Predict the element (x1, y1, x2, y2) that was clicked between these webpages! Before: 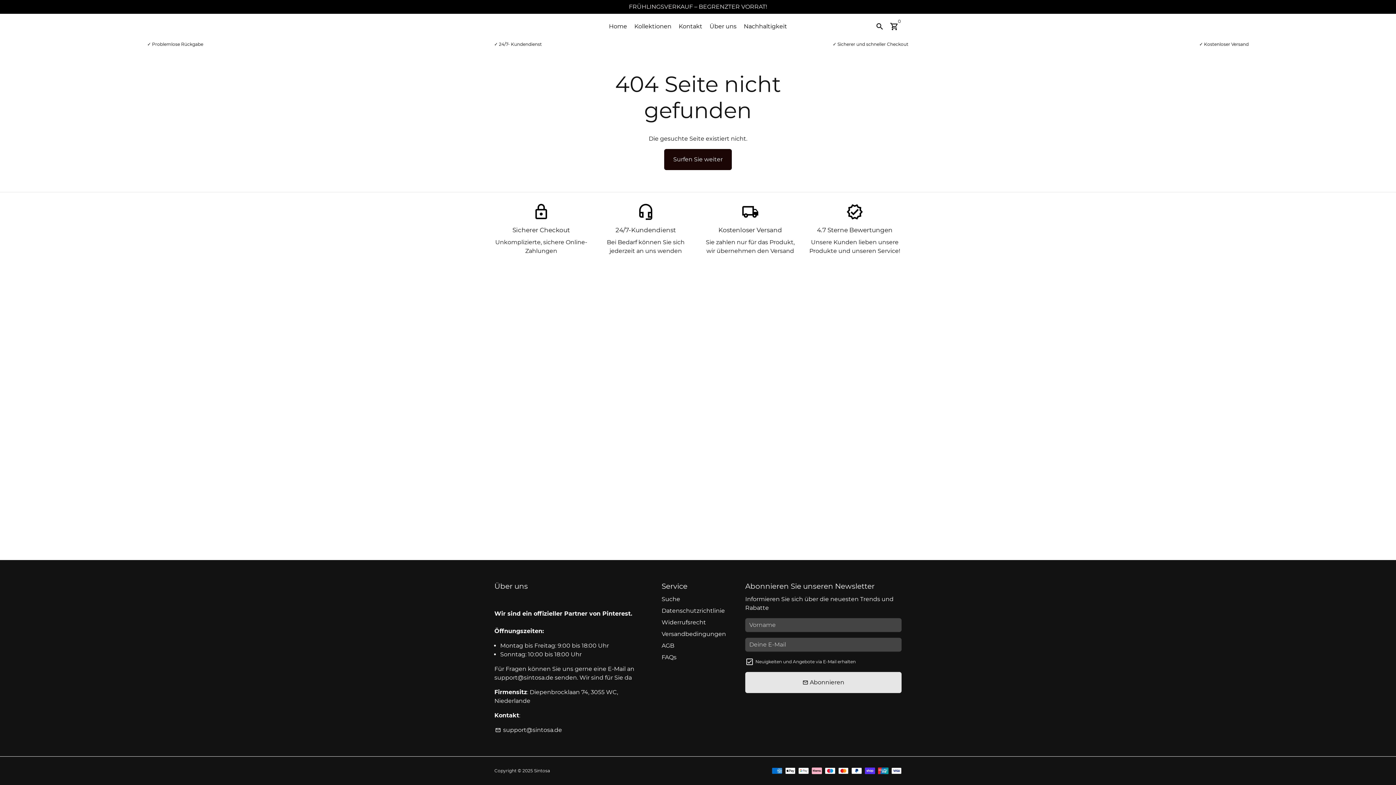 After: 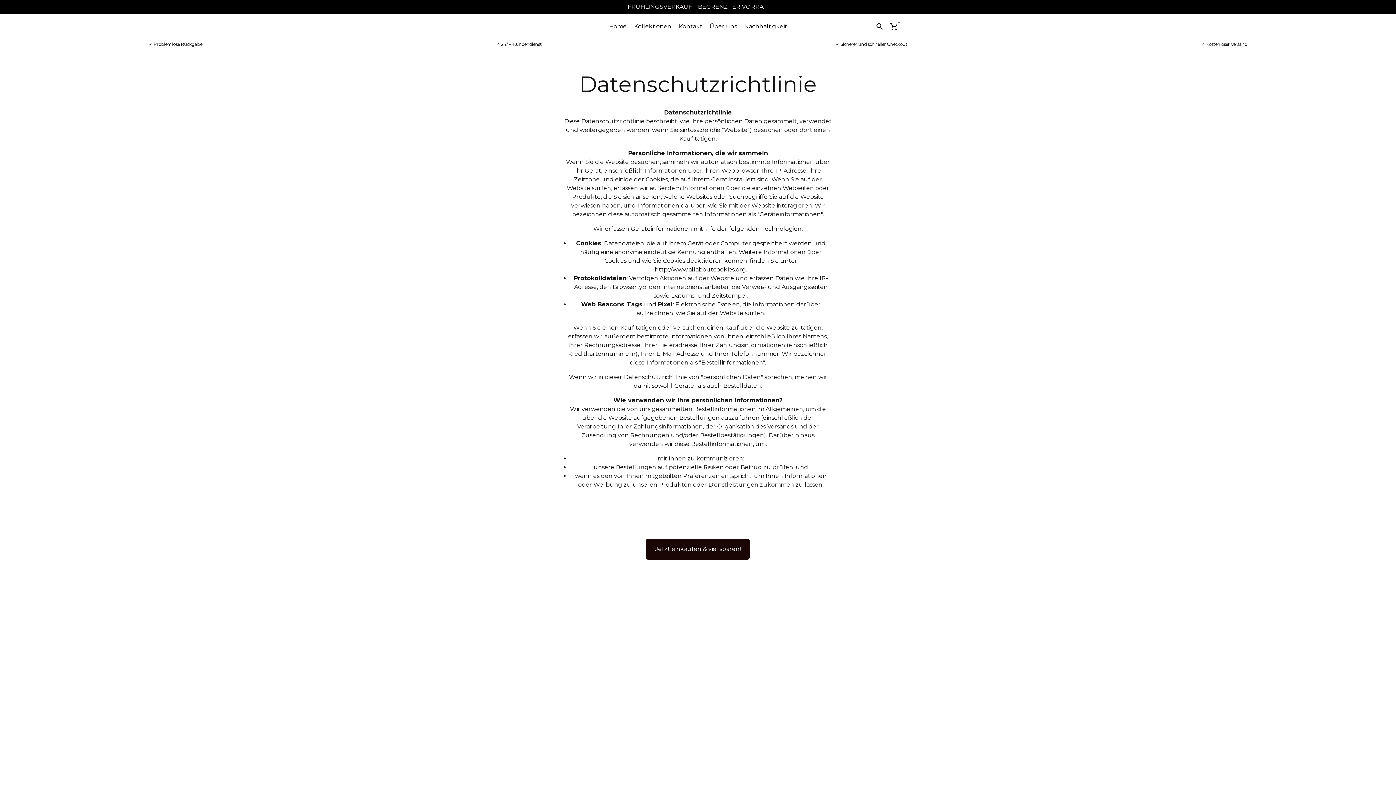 Action: bbox: (661, 606, 725, 615) label: Datenschutzrichtlinie